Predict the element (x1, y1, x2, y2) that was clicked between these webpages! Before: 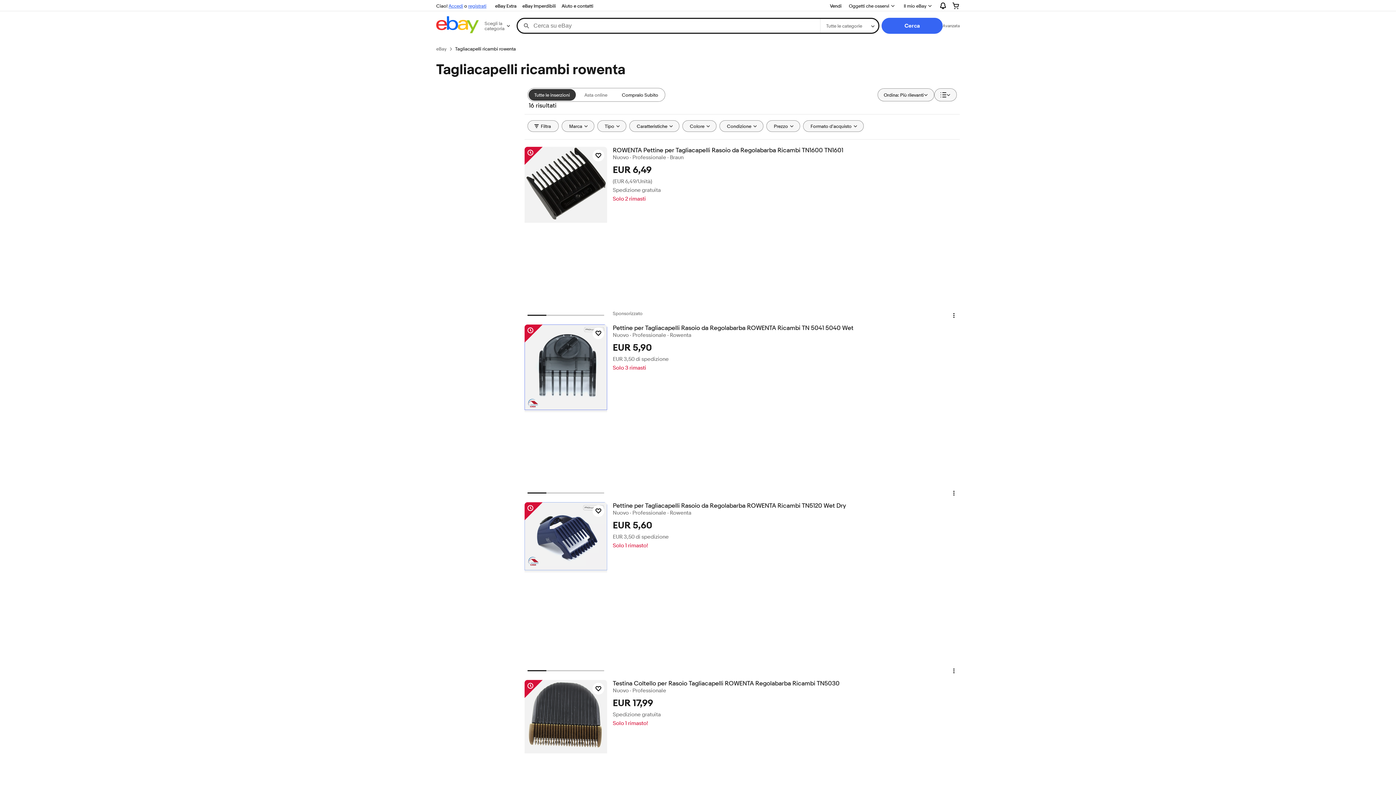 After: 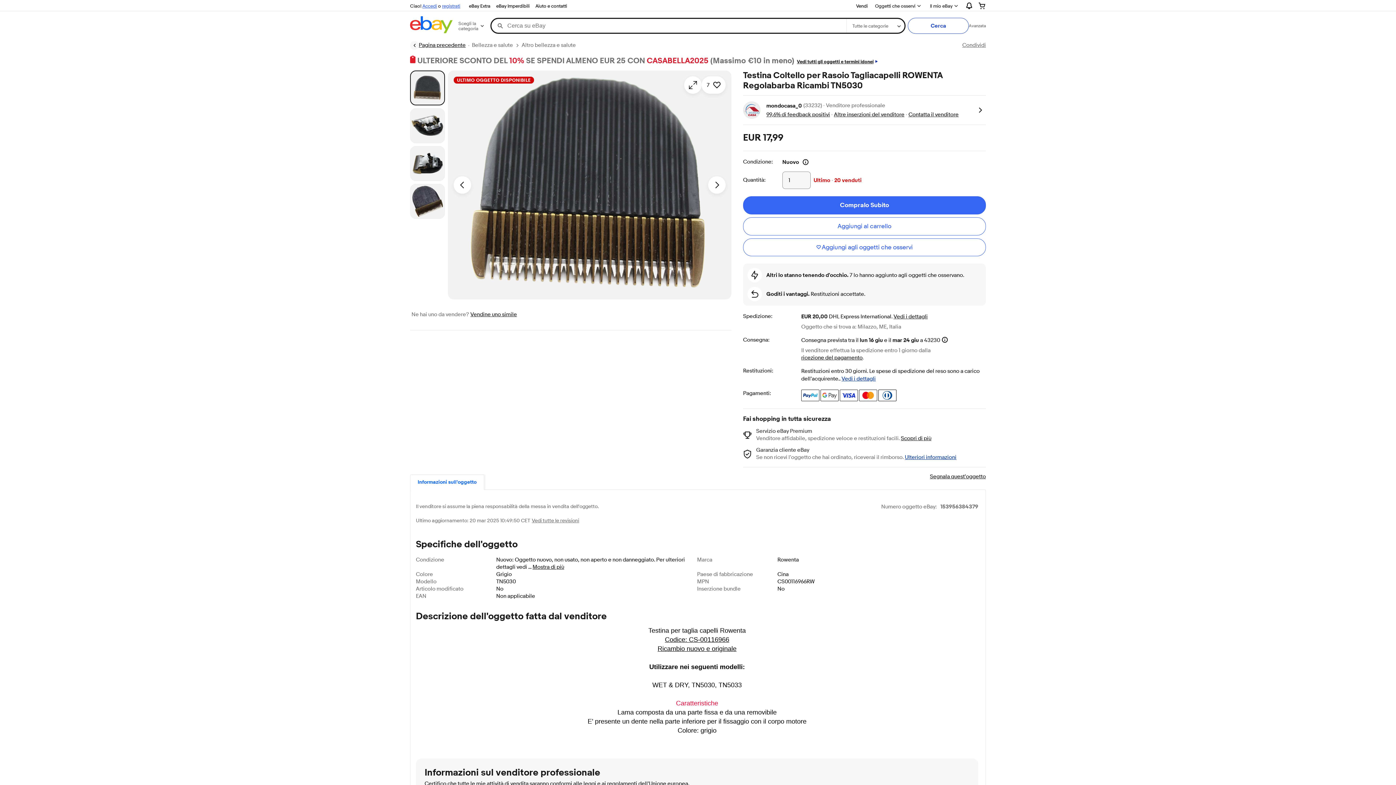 Action: bbox: (524, 680, 607, 753)